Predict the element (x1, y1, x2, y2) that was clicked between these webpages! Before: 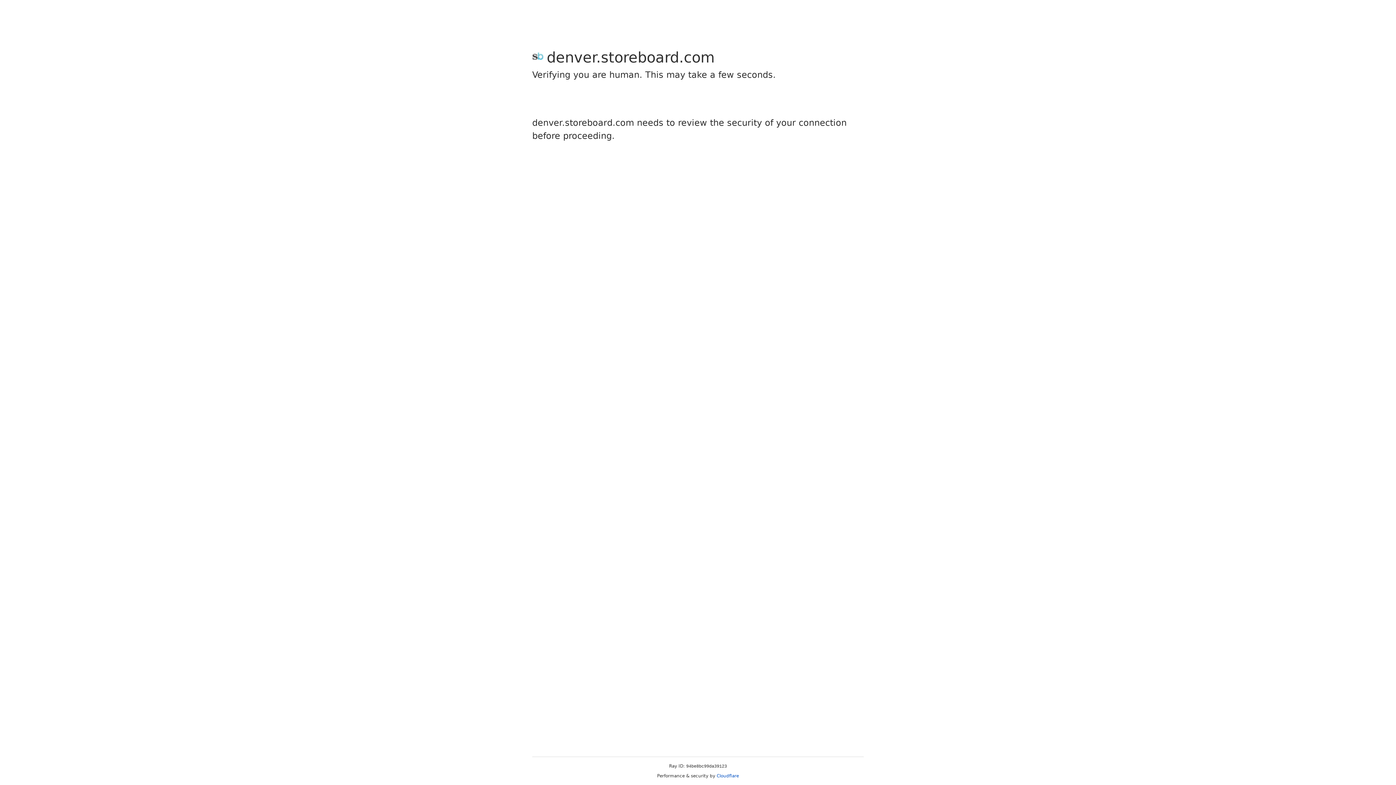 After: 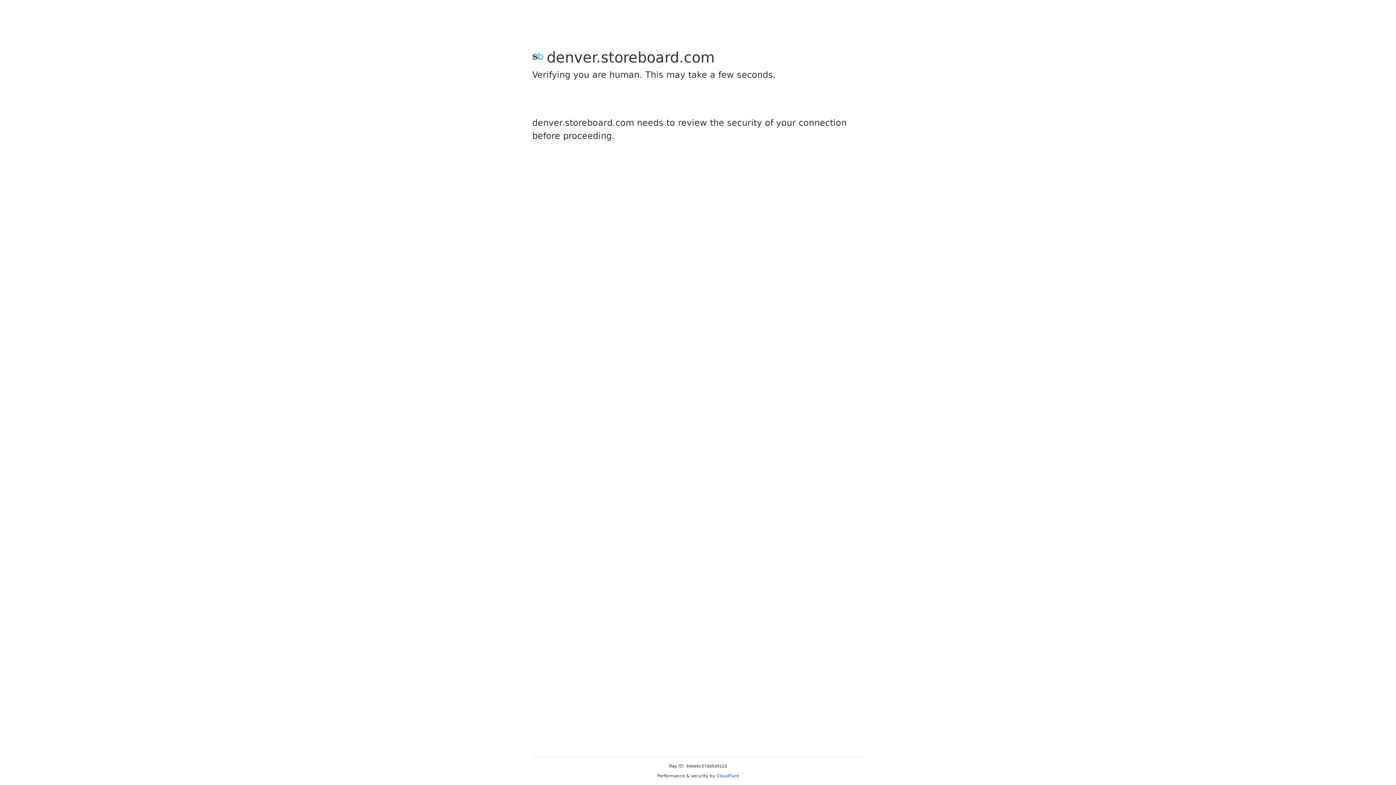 Action: label: Cloudflare bbox: (716, 773, 739, 778)